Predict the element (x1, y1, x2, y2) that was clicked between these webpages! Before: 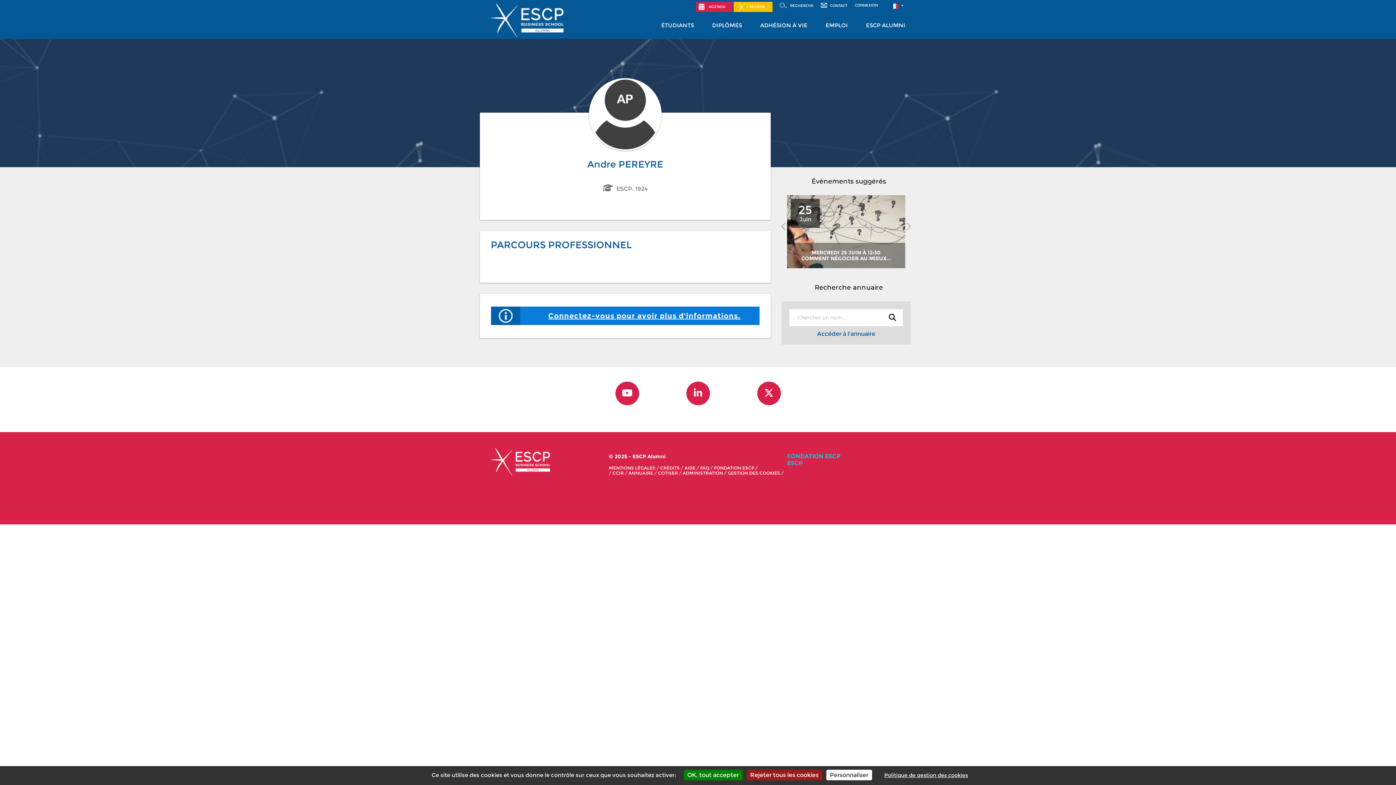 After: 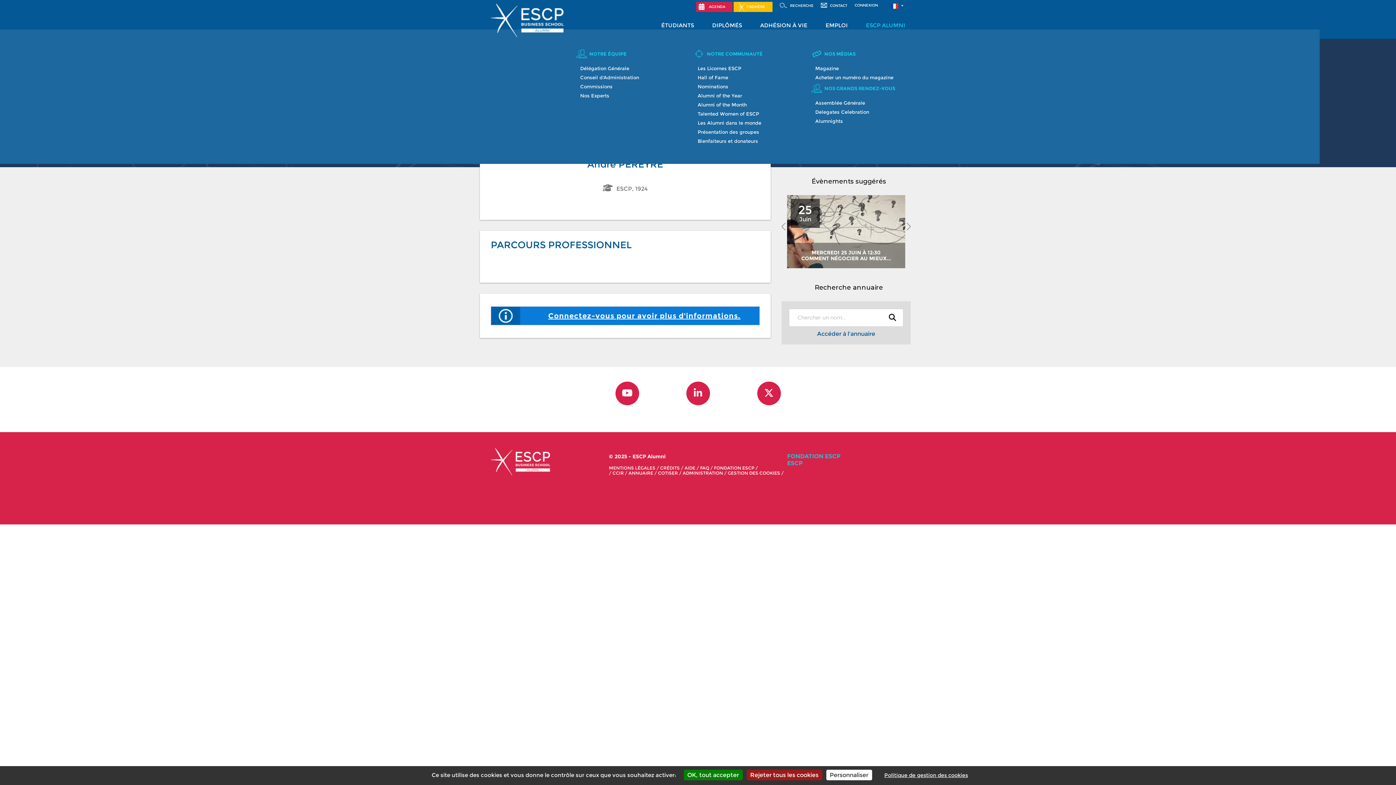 Action: label: ESCP ALUMNI bbox: (866, 21, 905, 36)